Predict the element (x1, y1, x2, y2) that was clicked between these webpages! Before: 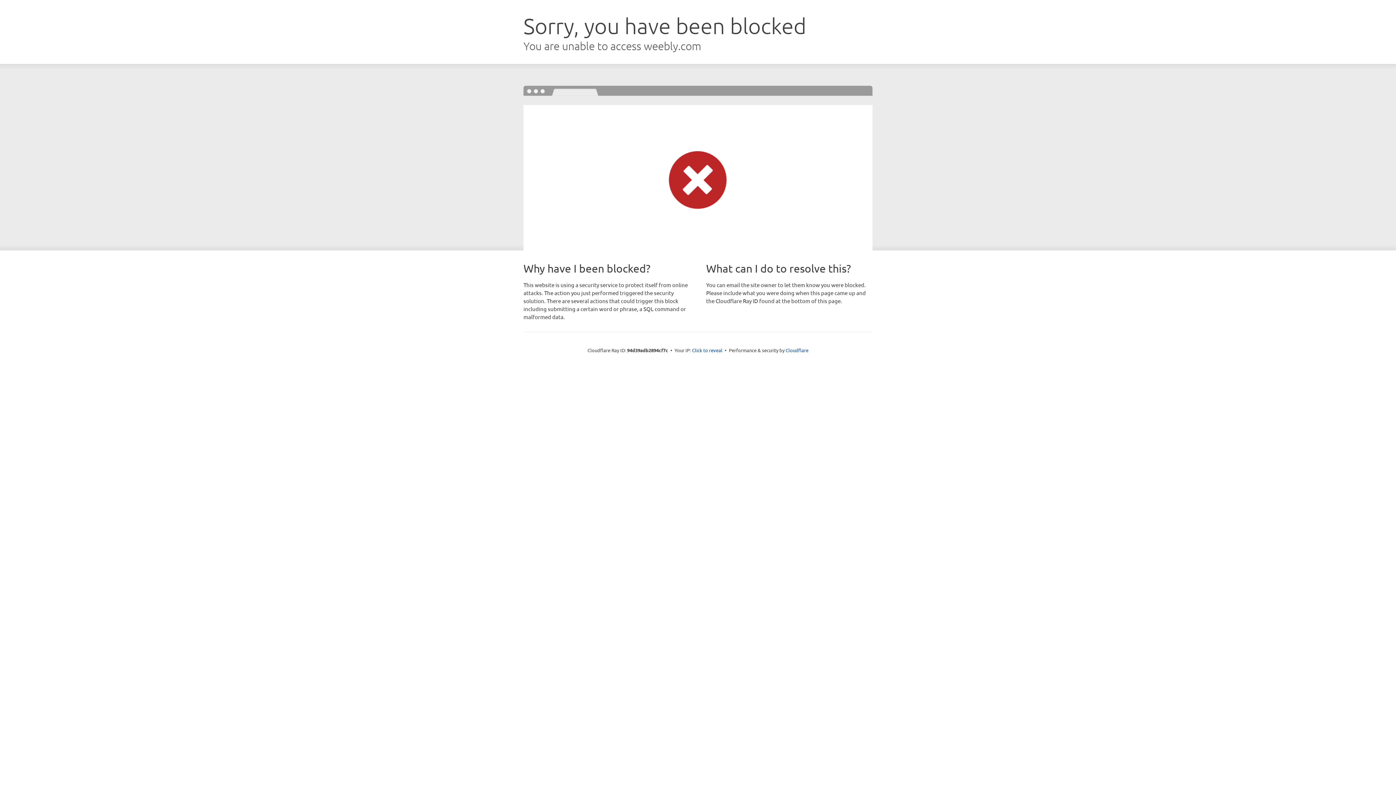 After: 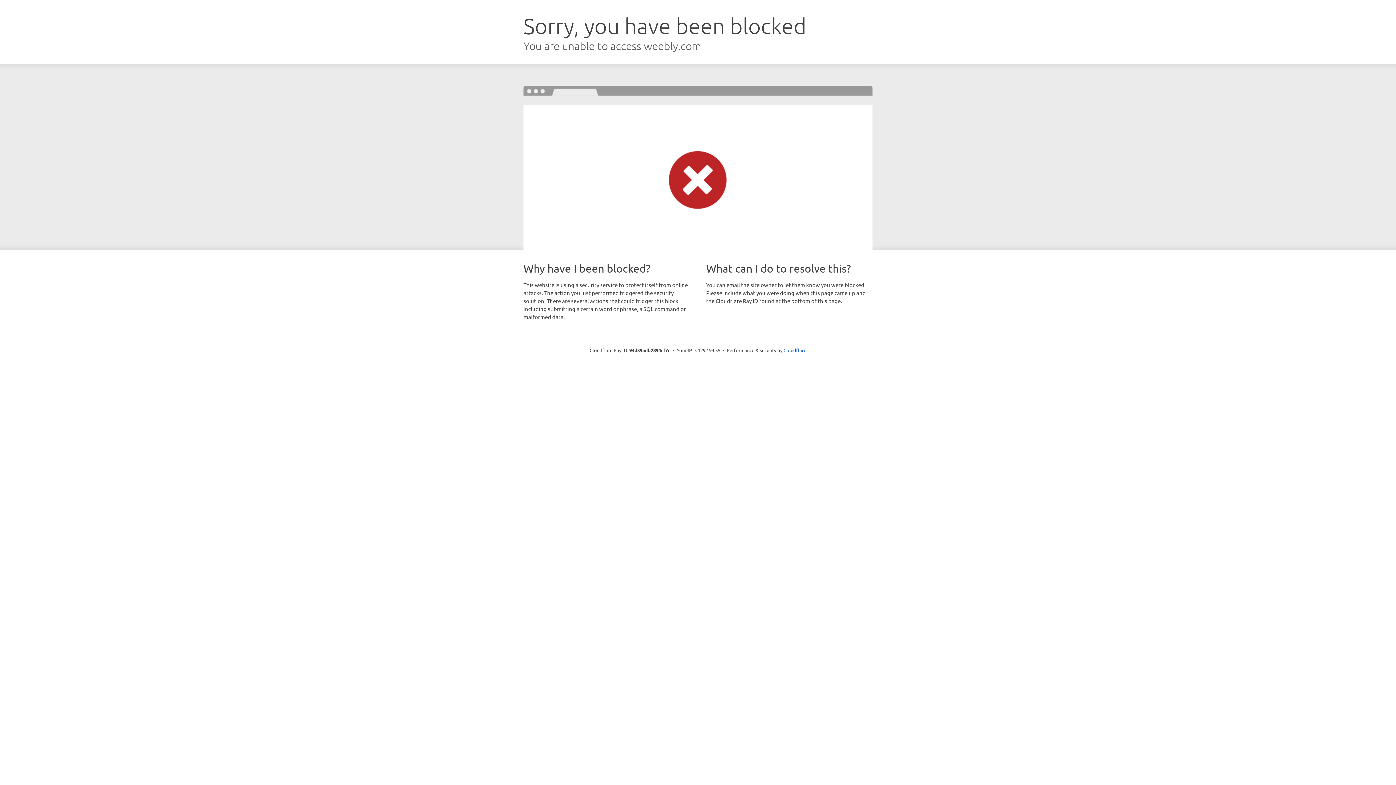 Action: bbox: (692, 346, 722, 353) label: Click to reveal